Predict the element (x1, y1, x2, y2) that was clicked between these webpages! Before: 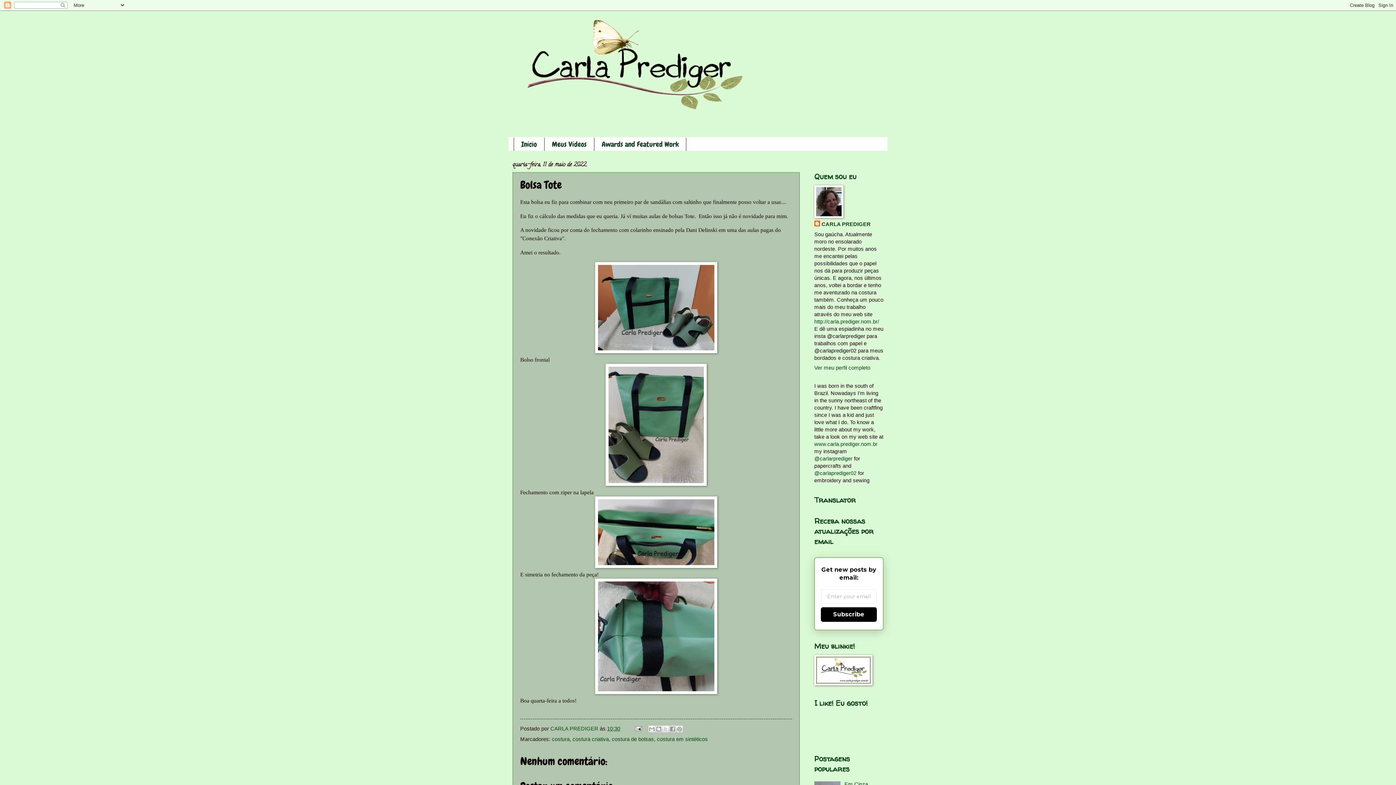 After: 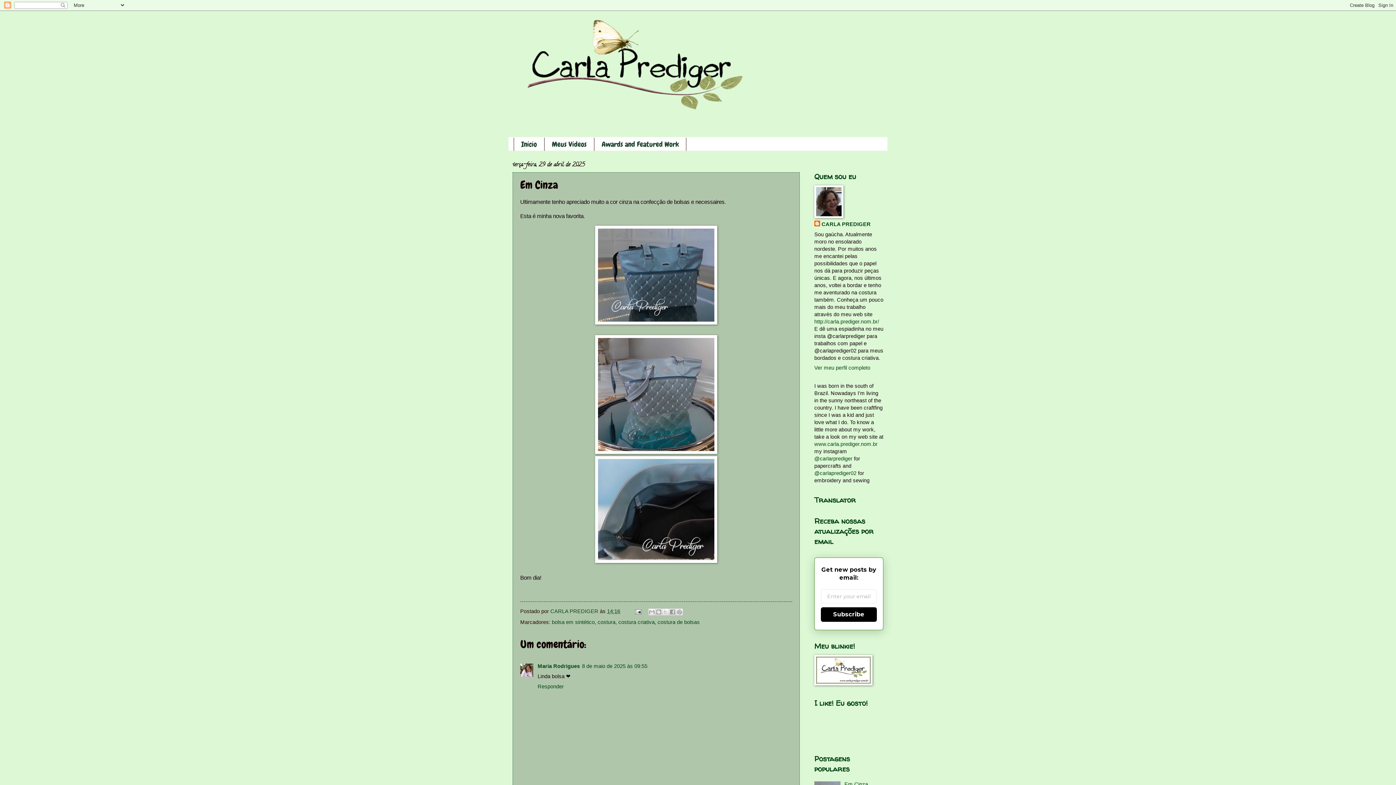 Action: label: Em Cinza bbox: (844, 781, 868, 787)